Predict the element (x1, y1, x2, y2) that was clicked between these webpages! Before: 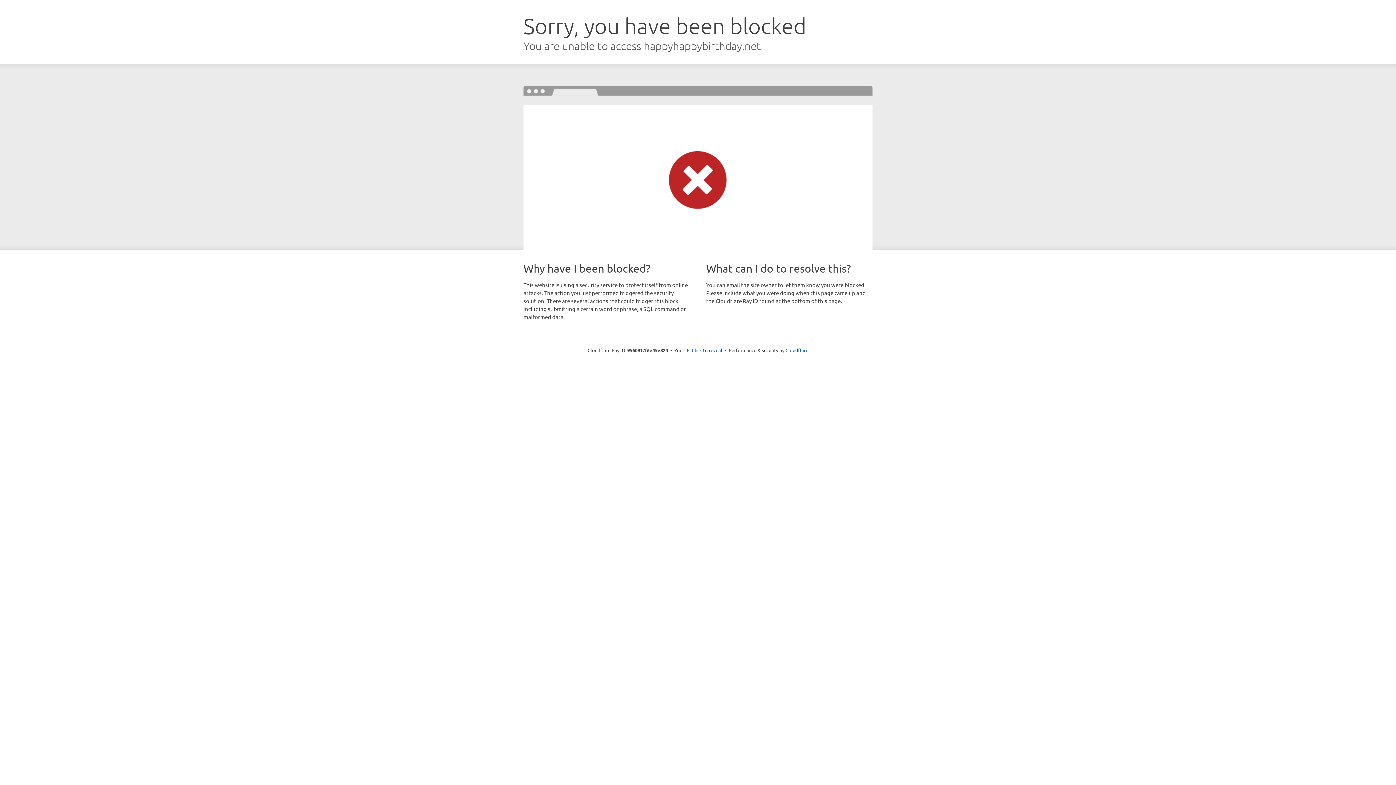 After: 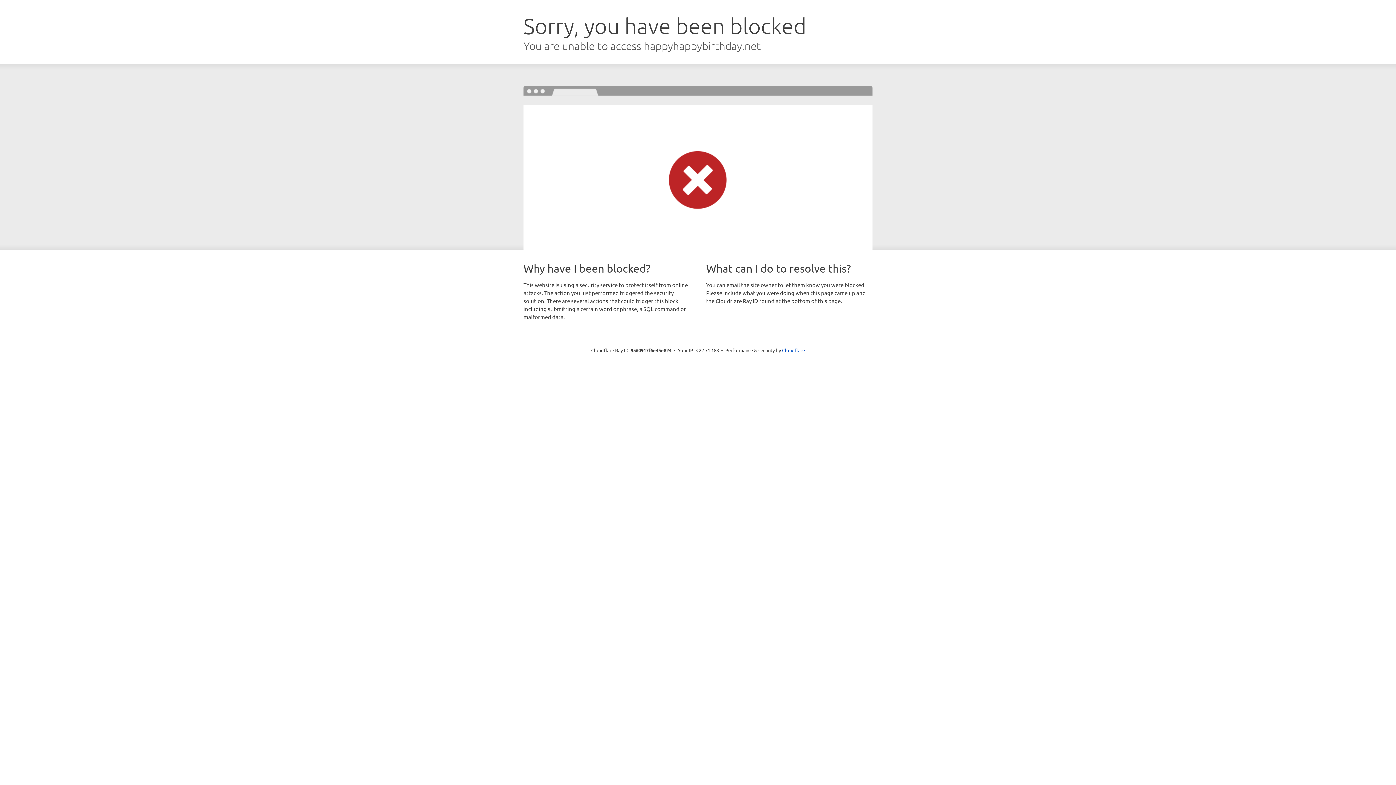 Action: label: Click to reveal bbox: (692, 346, 722, 353)